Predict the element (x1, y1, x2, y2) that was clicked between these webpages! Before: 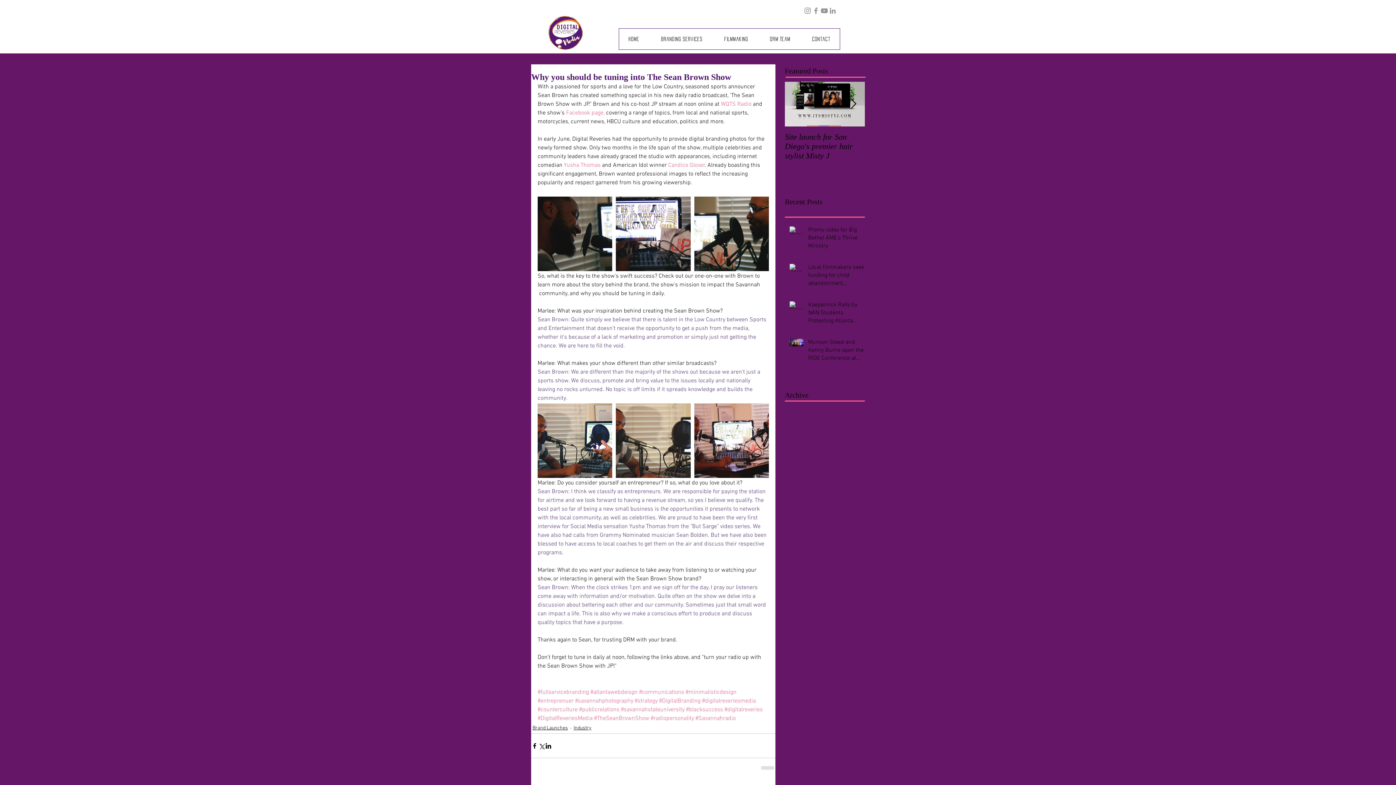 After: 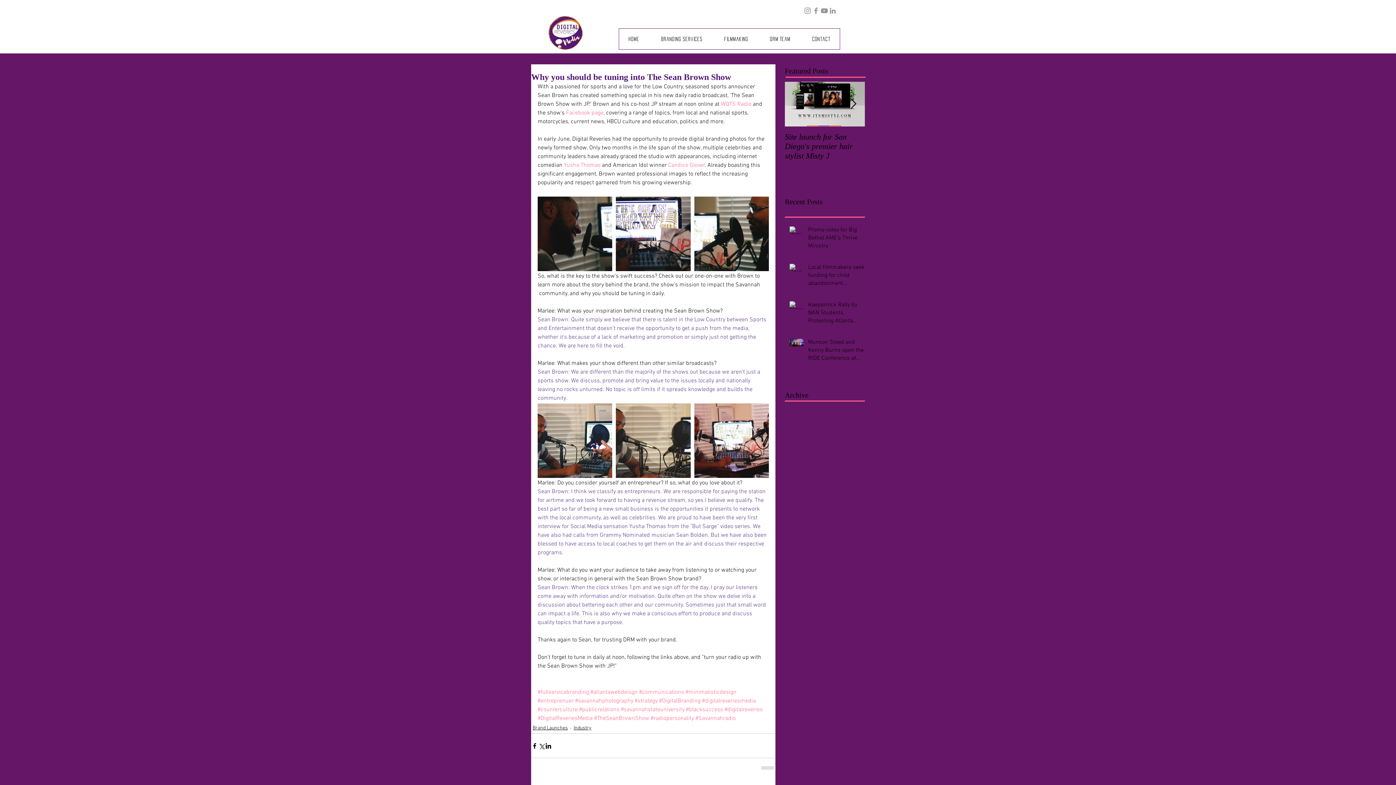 Action: bbox: (820, 6, 828, 14) label: YouTube